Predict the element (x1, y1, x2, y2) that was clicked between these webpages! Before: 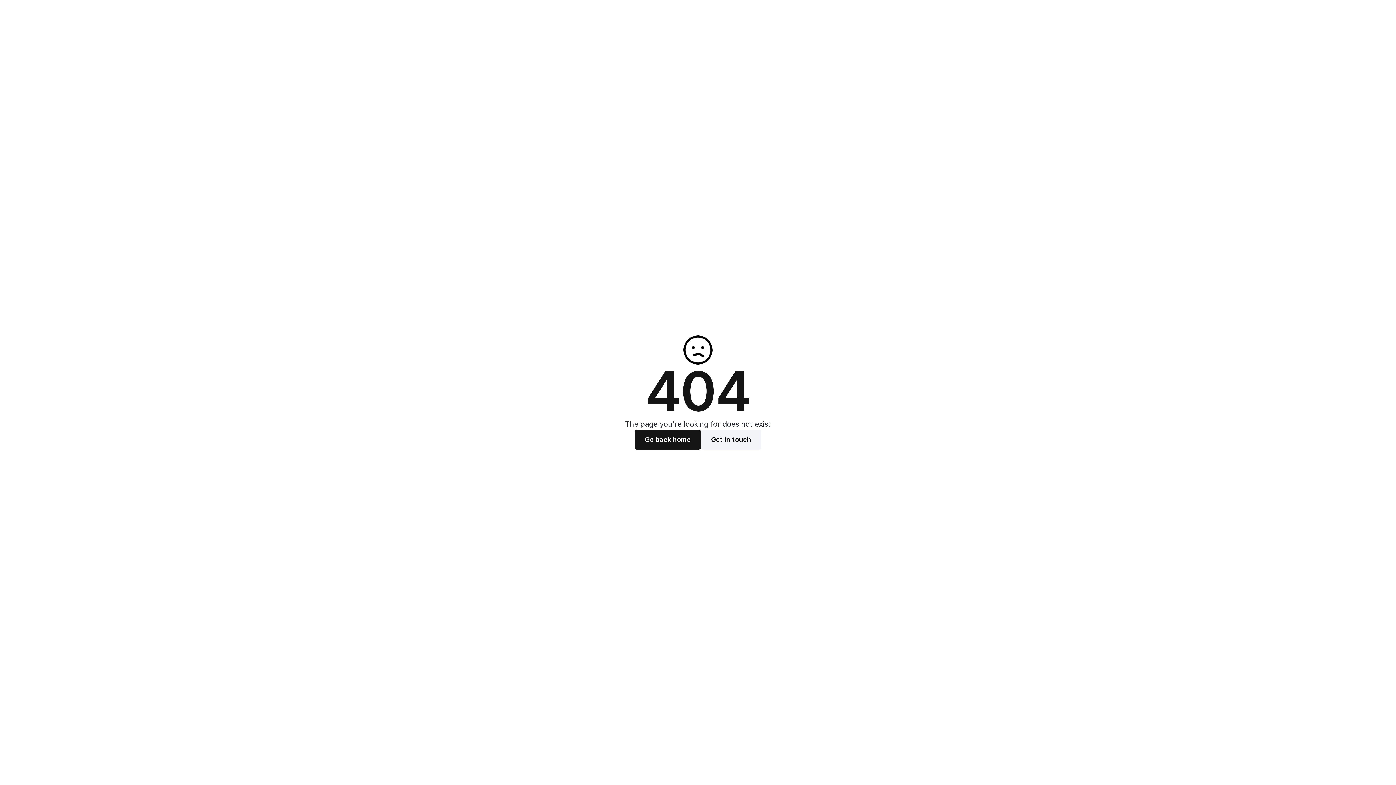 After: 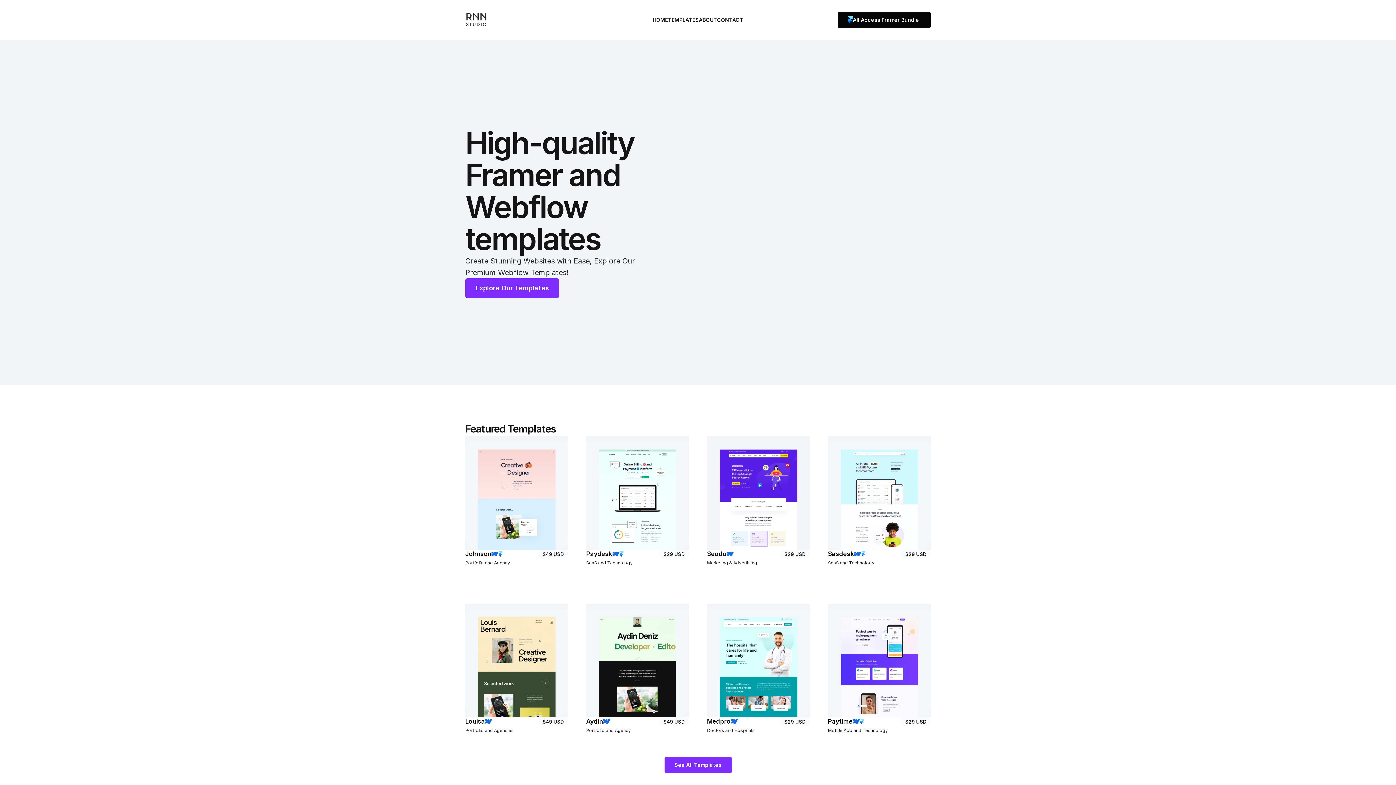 Action: bbox: (634, 430, 701, 449) label: Go back home